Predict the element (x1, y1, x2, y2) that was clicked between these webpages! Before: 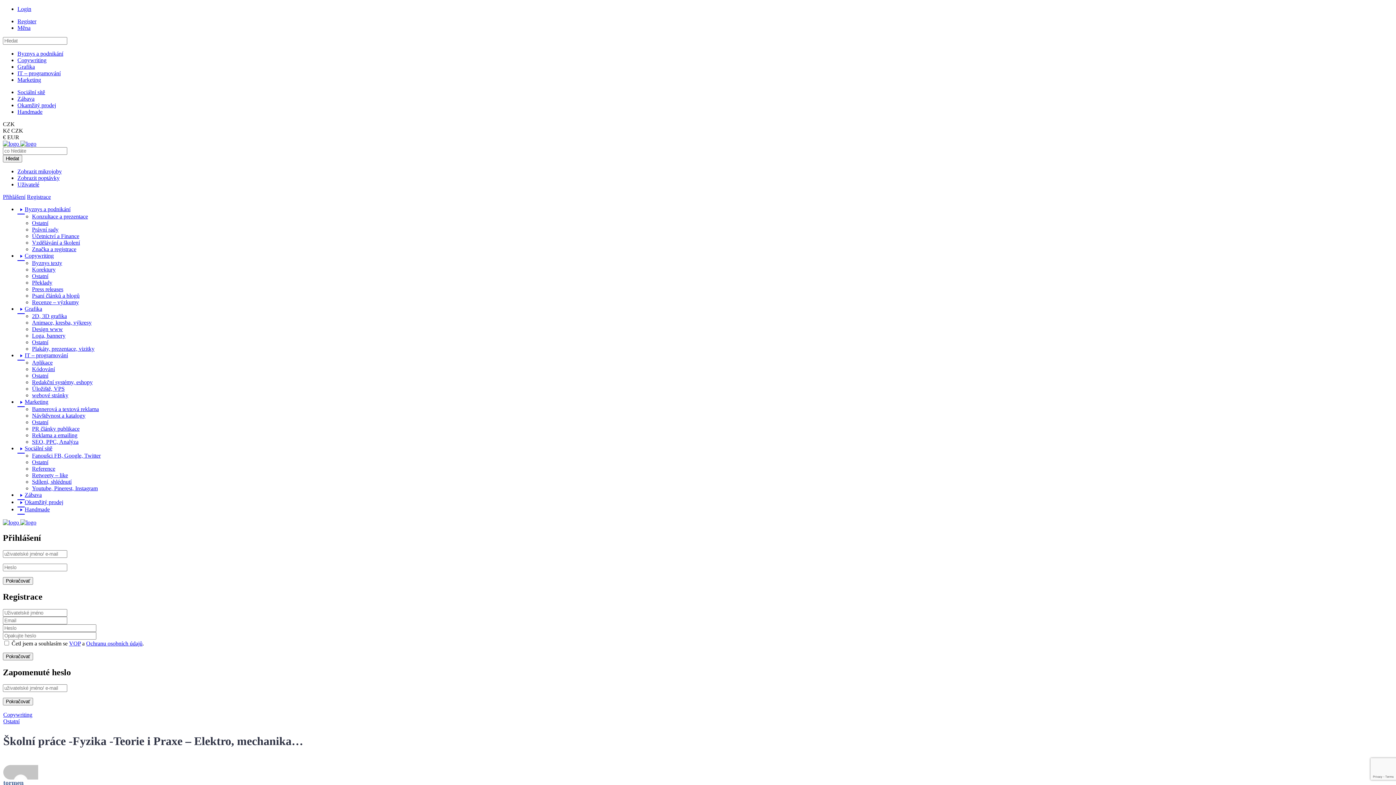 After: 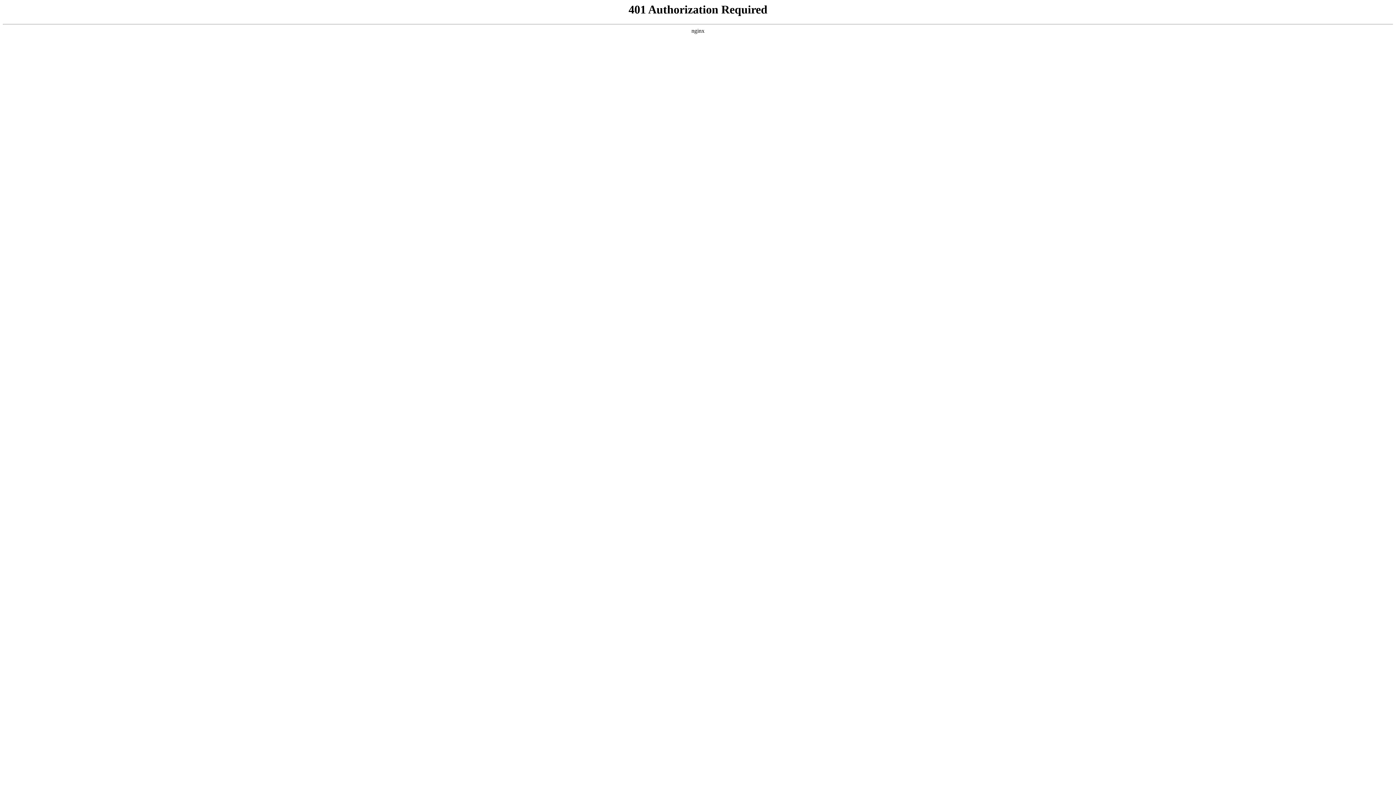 Action: label: Registrace bbox: (26, 193, 50, 200)